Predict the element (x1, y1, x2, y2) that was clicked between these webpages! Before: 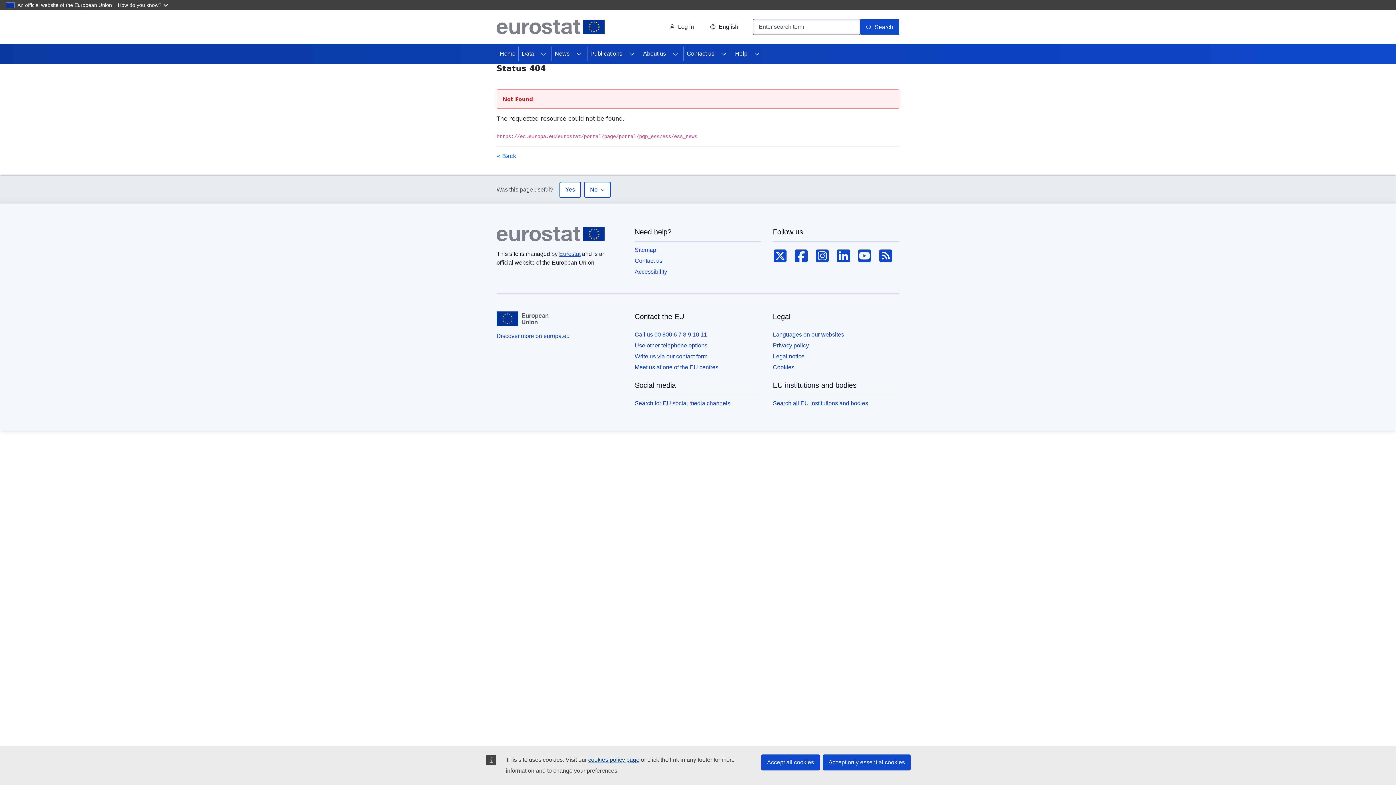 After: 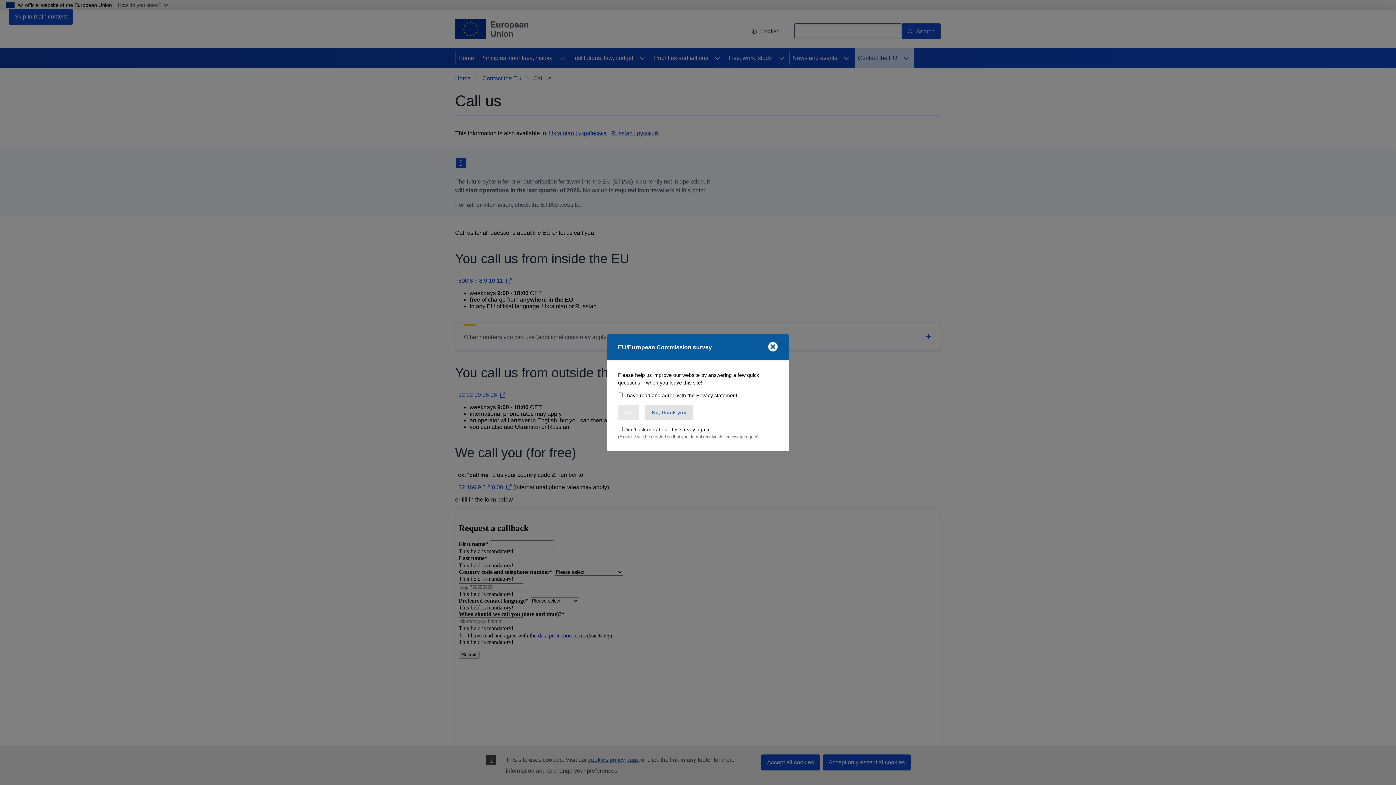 Action: bbox: (634, 341, 707, 349) label: Use other telephone options